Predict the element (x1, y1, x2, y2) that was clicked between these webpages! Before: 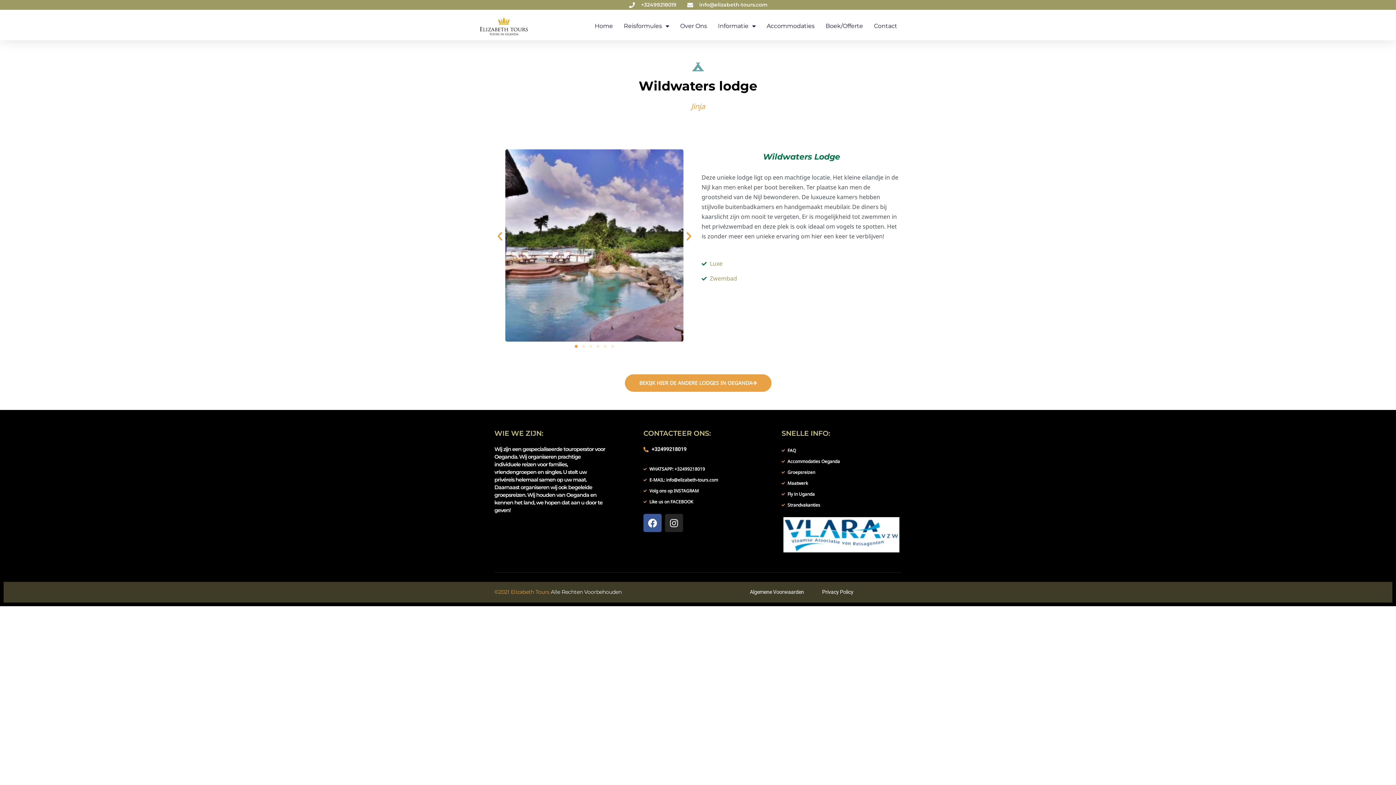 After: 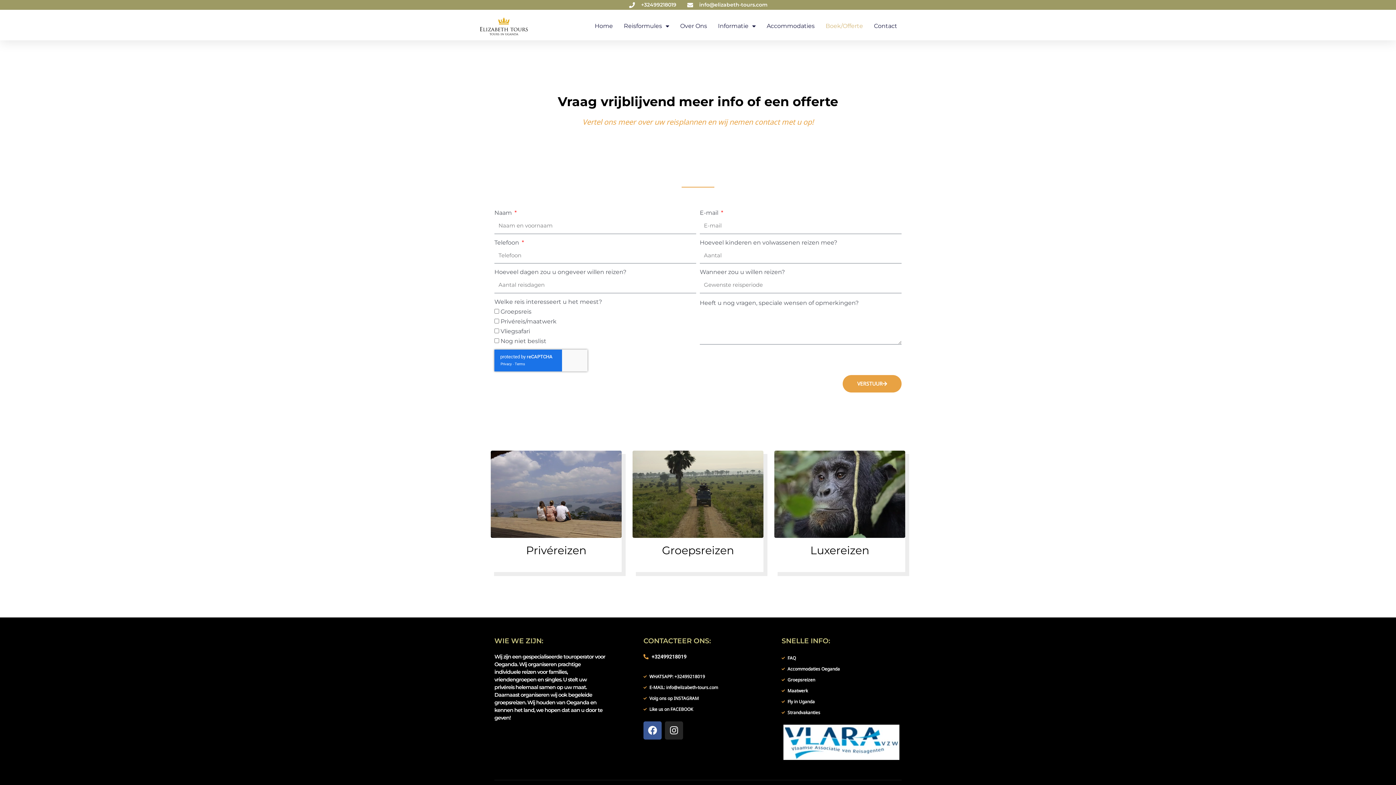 Action: bbox: (825, 17, 863, 34) label: Boek/Offerte